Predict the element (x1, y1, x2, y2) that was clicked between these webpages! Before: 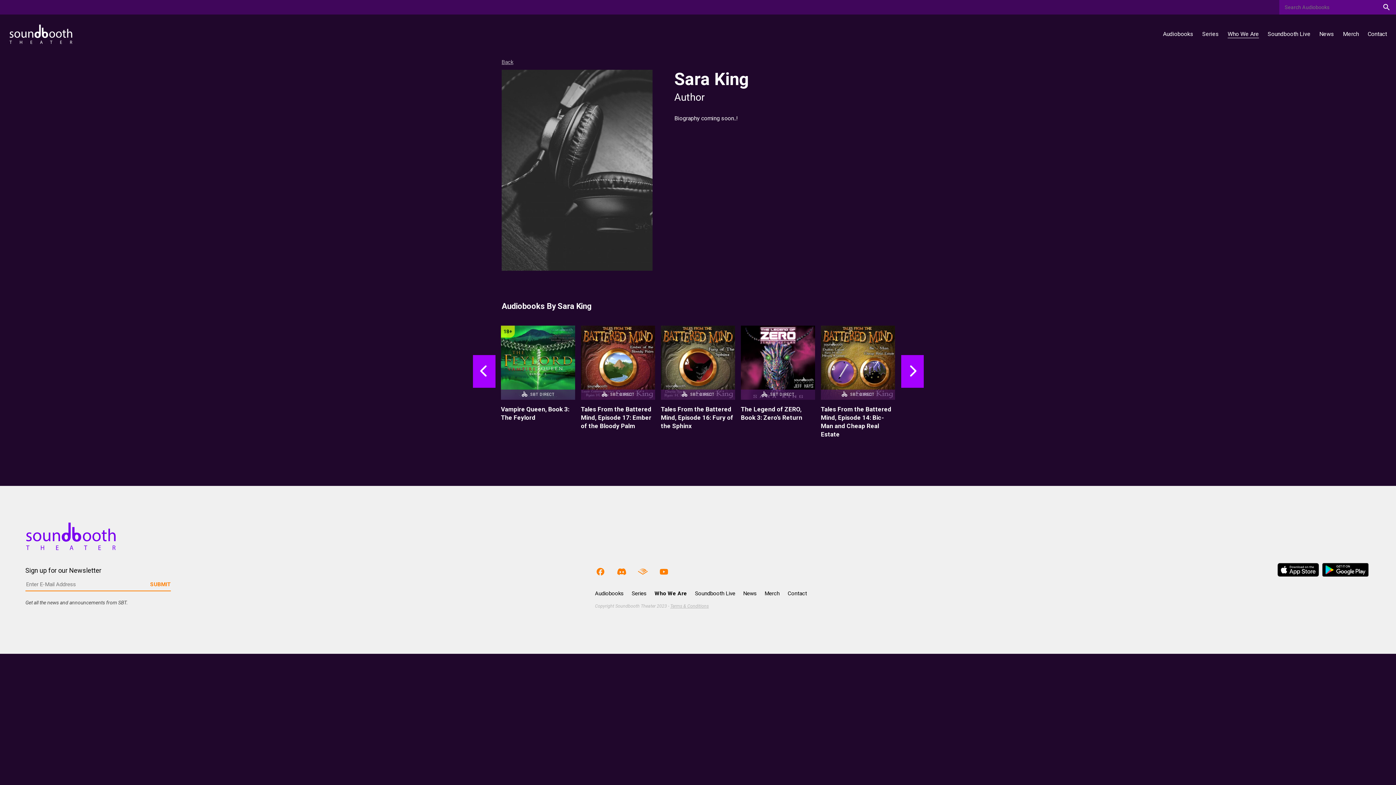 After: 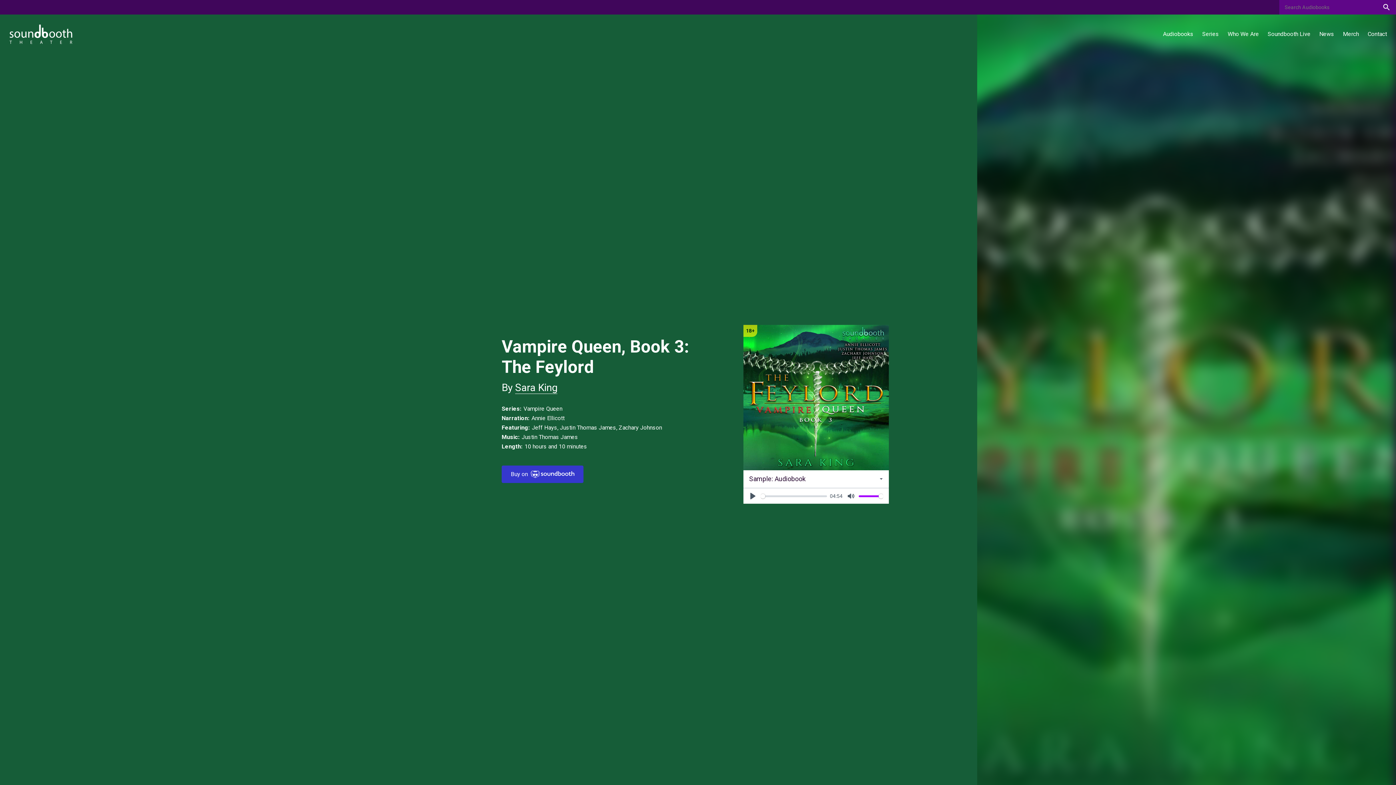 Action: label: Vampire Queen, Book 3: The Feylord bbox: (501, 325, 575, 400)